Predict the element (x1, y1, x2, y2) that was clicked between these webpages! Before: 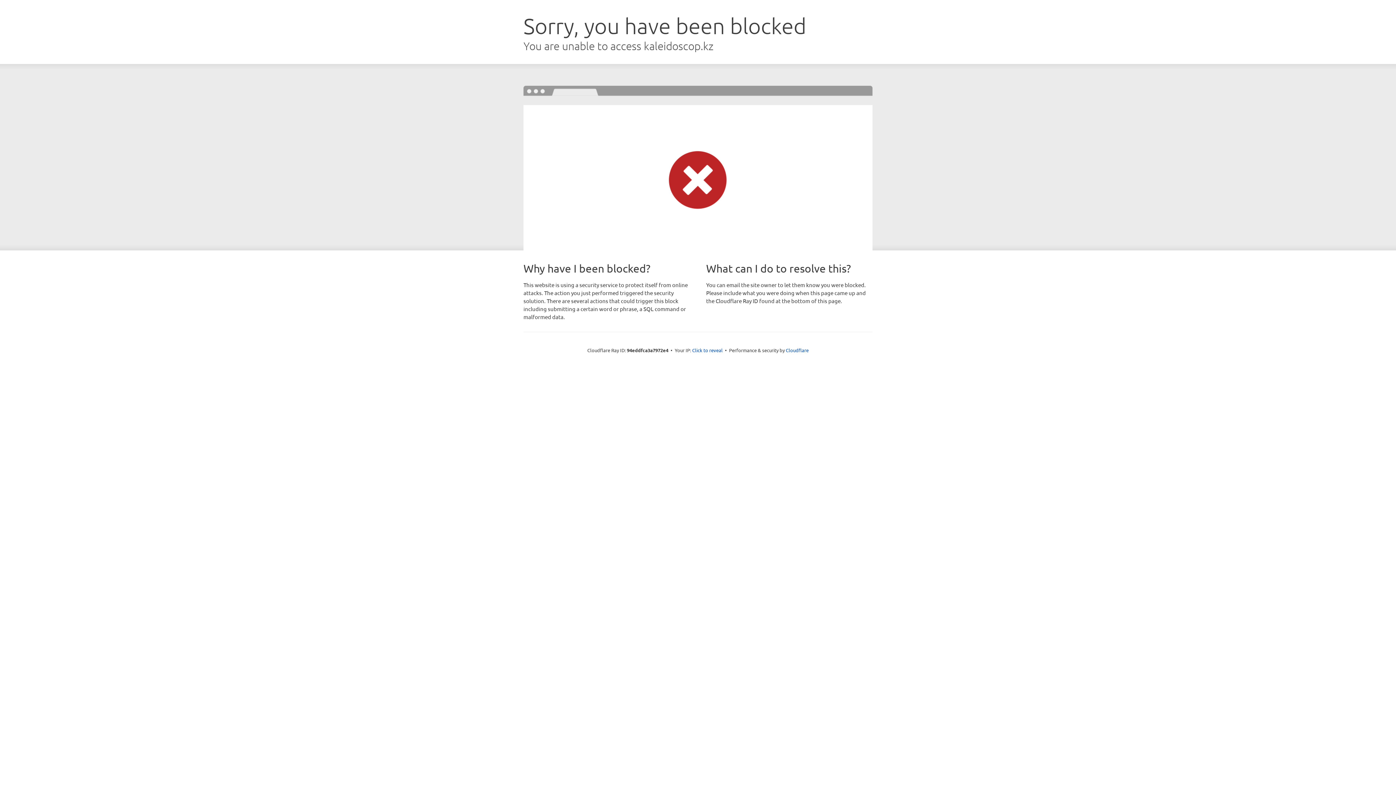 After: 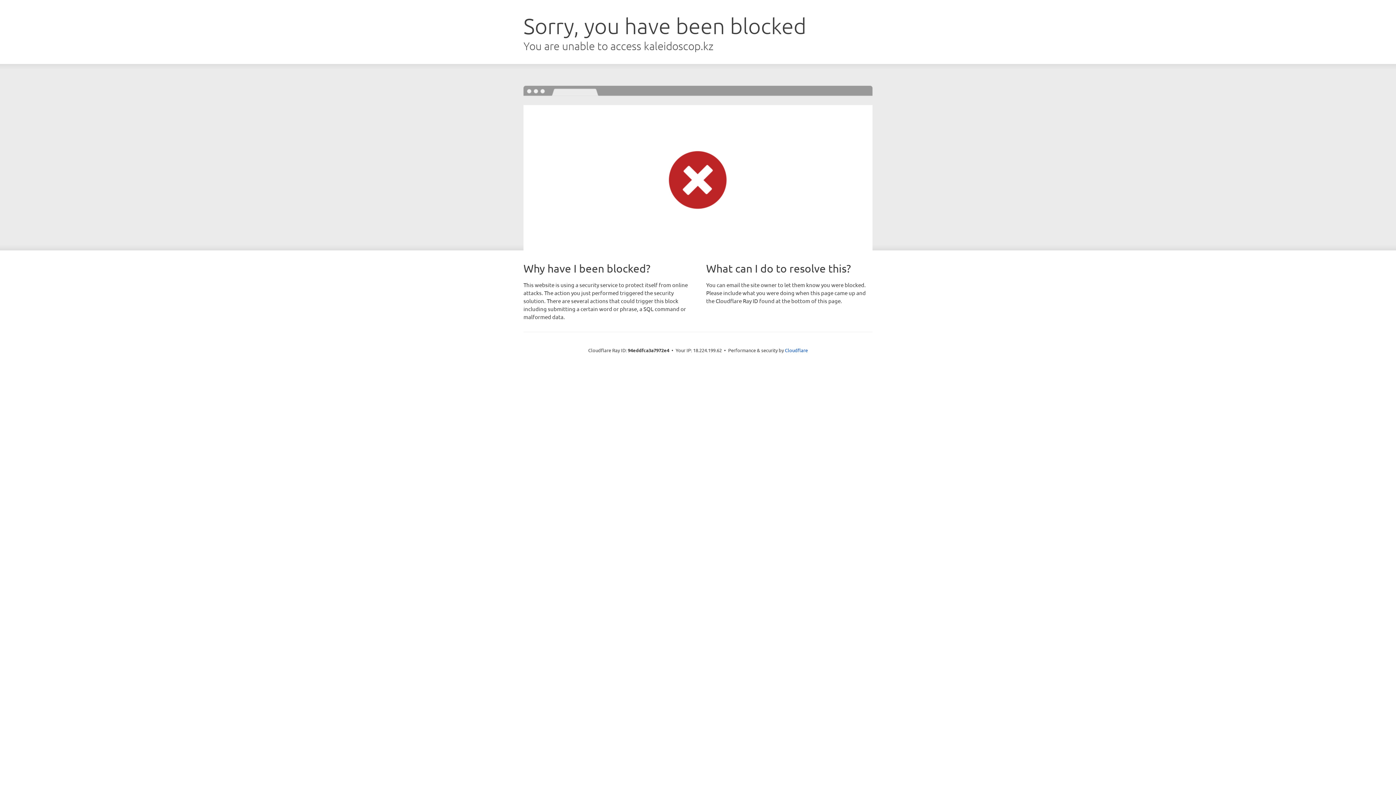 Action: bbox: (692, 346, 722, 353) label: Click to reveal